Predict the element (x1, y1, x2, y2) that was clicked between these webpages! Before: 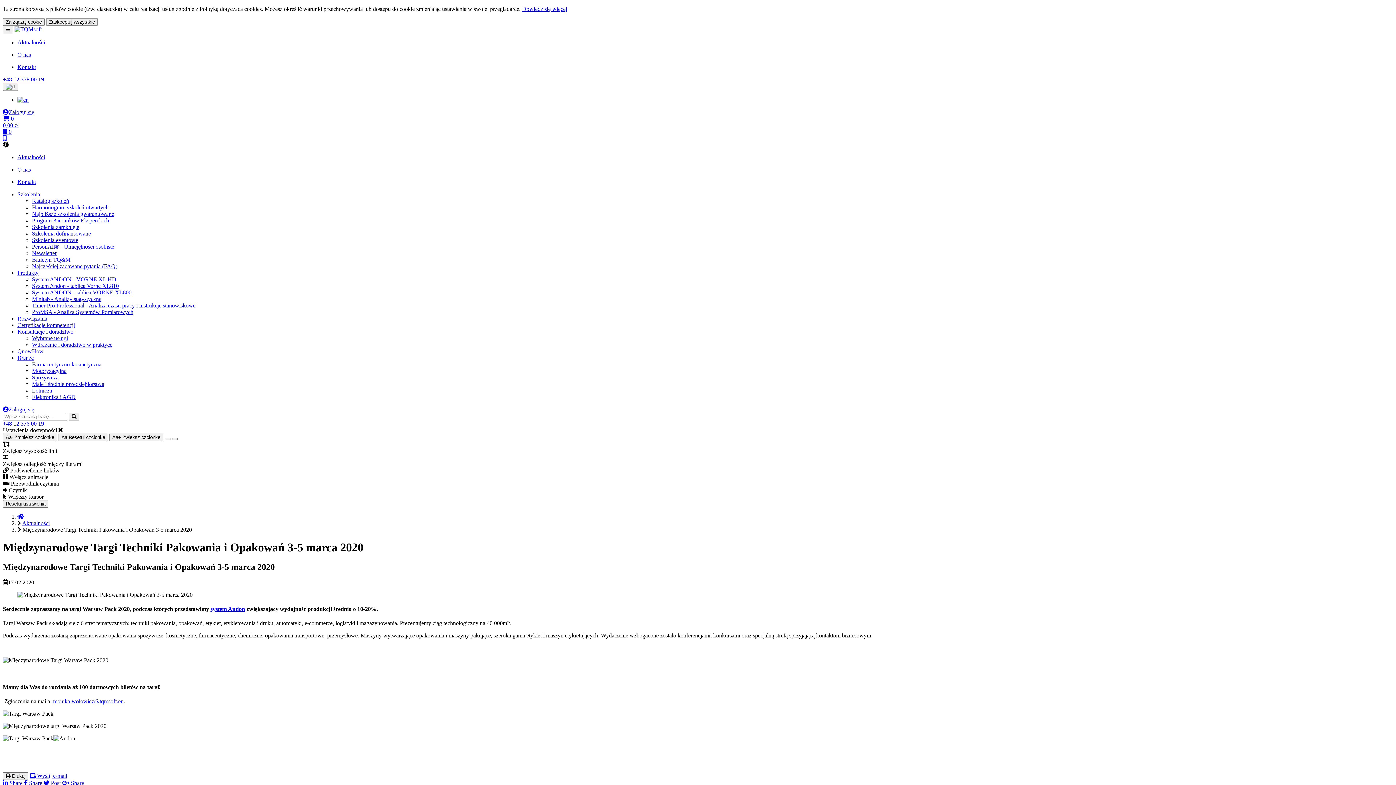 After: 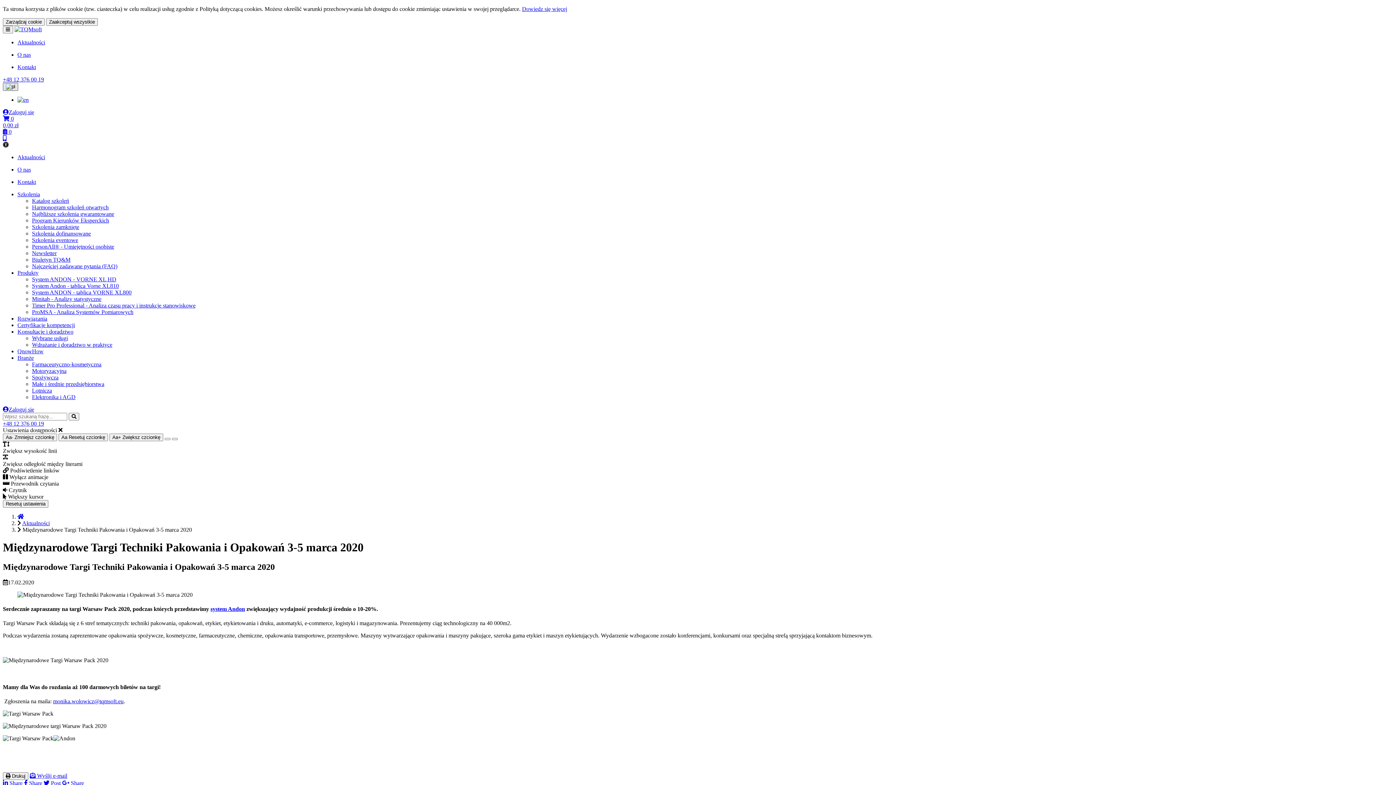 Action: bbox: (2, 82, 18, 90)